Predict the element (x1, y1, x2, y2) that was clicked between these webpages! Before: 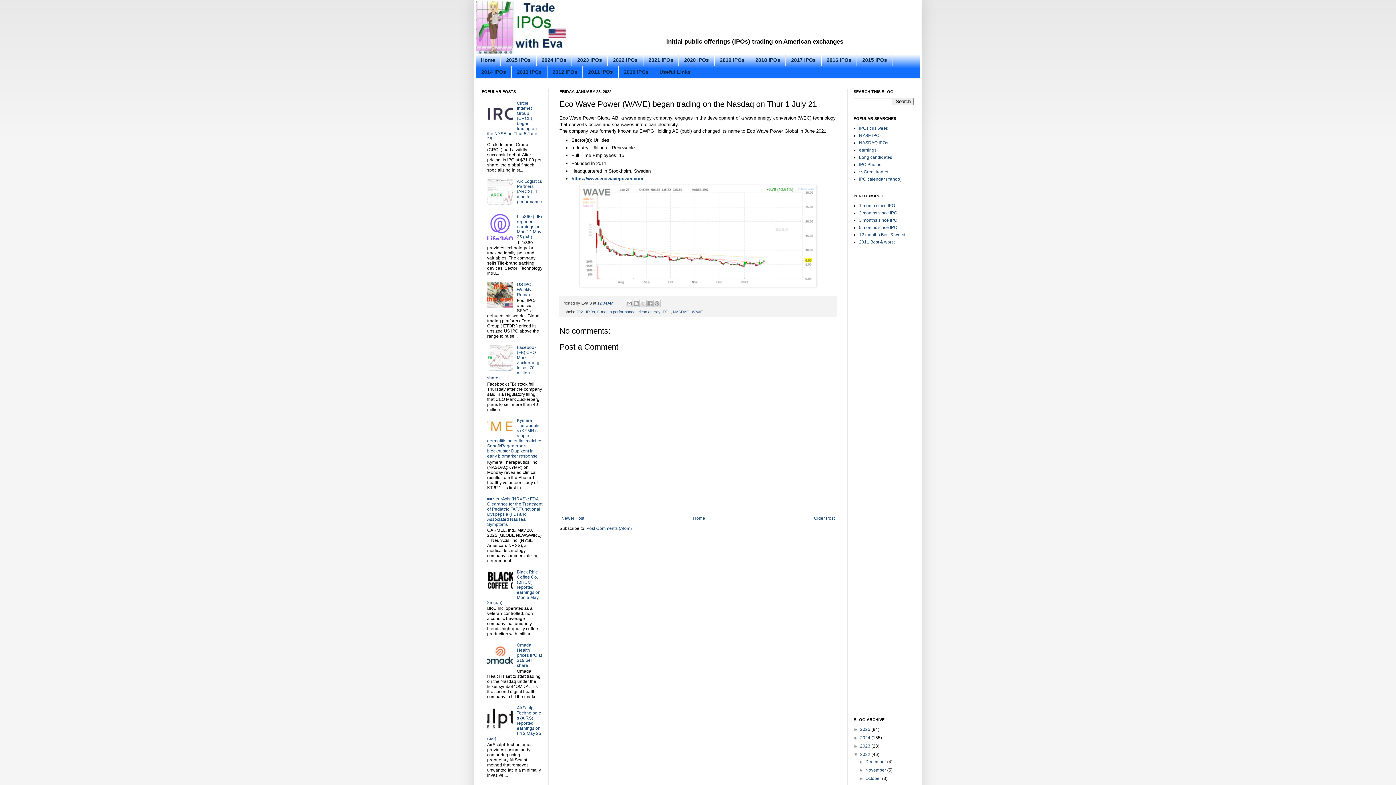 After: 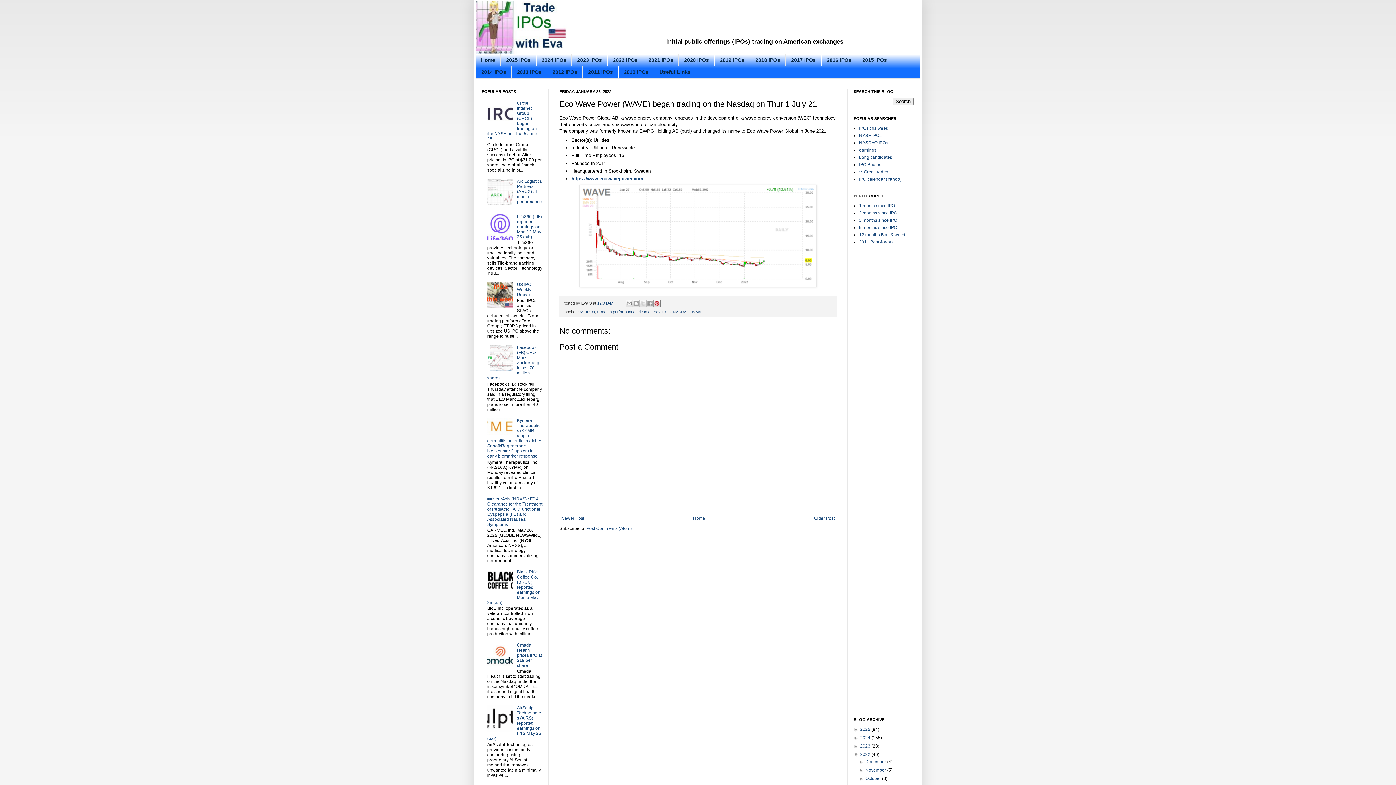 Action: bbox: (653, 300, 660, 307) label: Share to Pinterest